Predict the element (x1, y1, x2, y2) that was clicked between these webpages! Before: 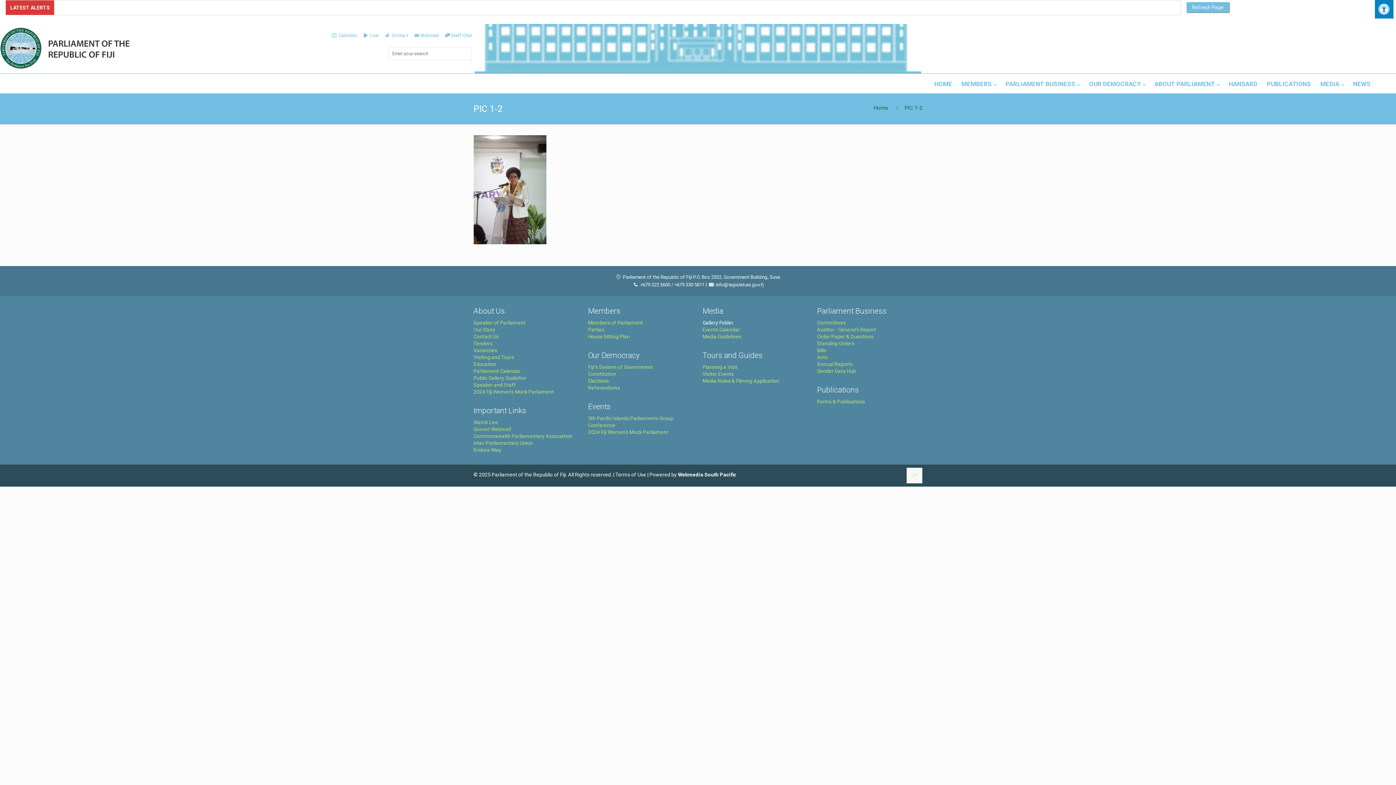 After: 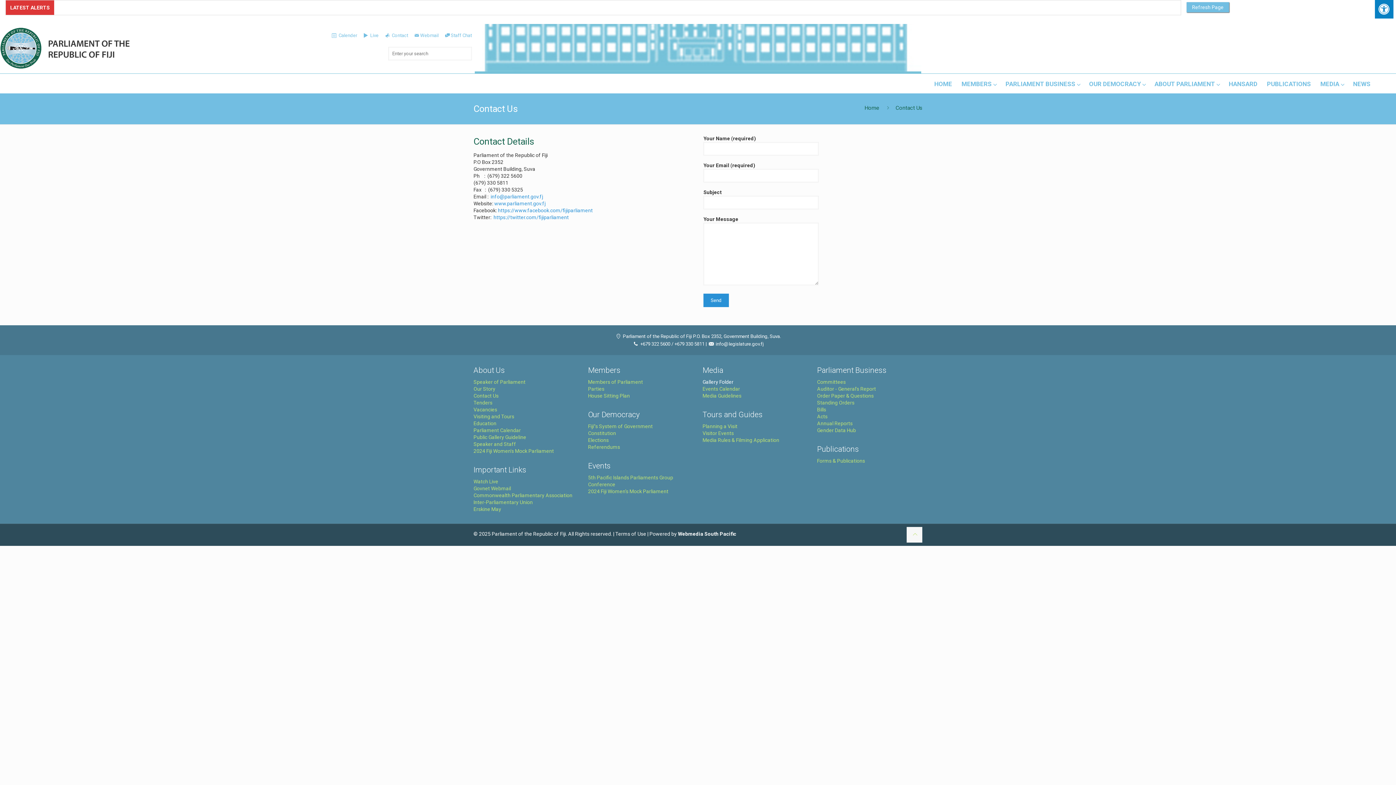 Action: label:  Contact bbox: (384, 32, 408, 38)